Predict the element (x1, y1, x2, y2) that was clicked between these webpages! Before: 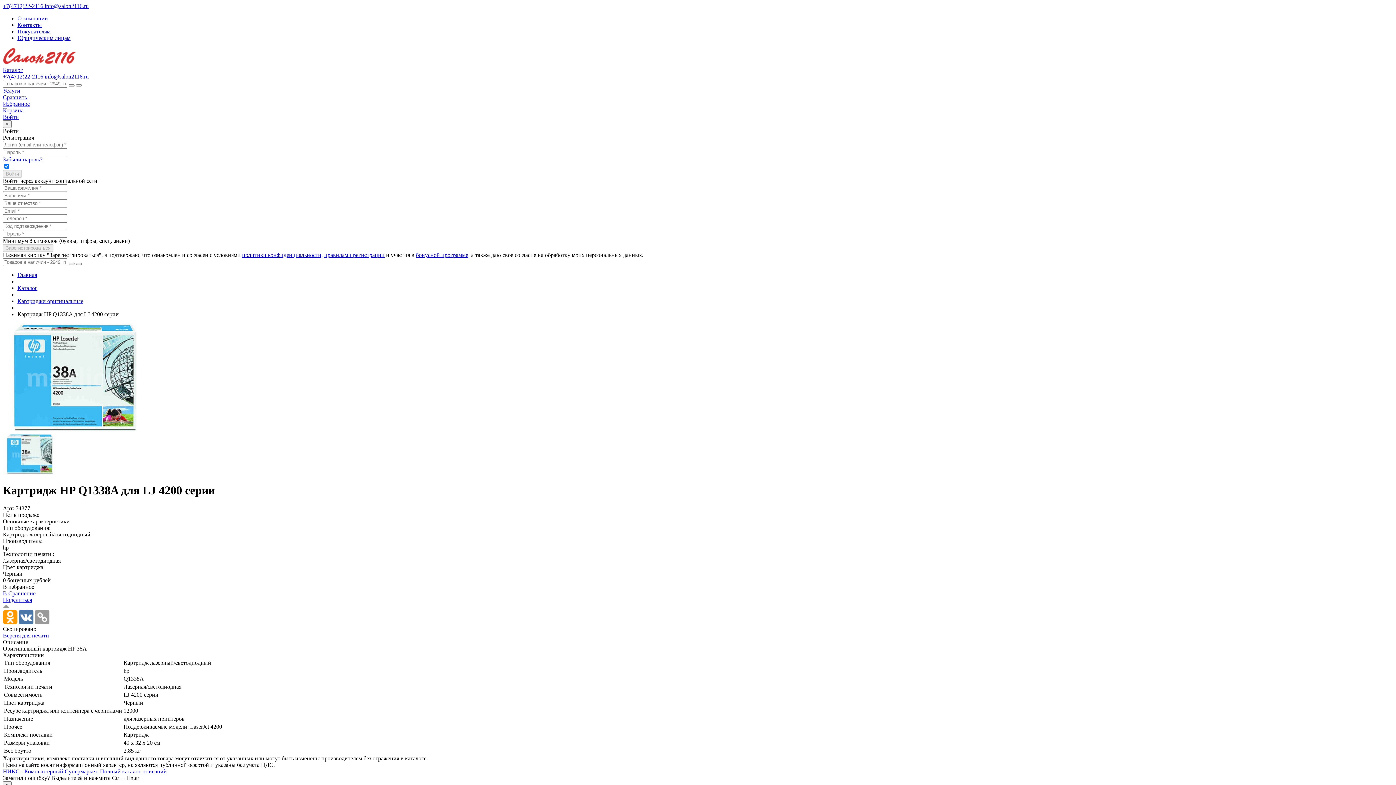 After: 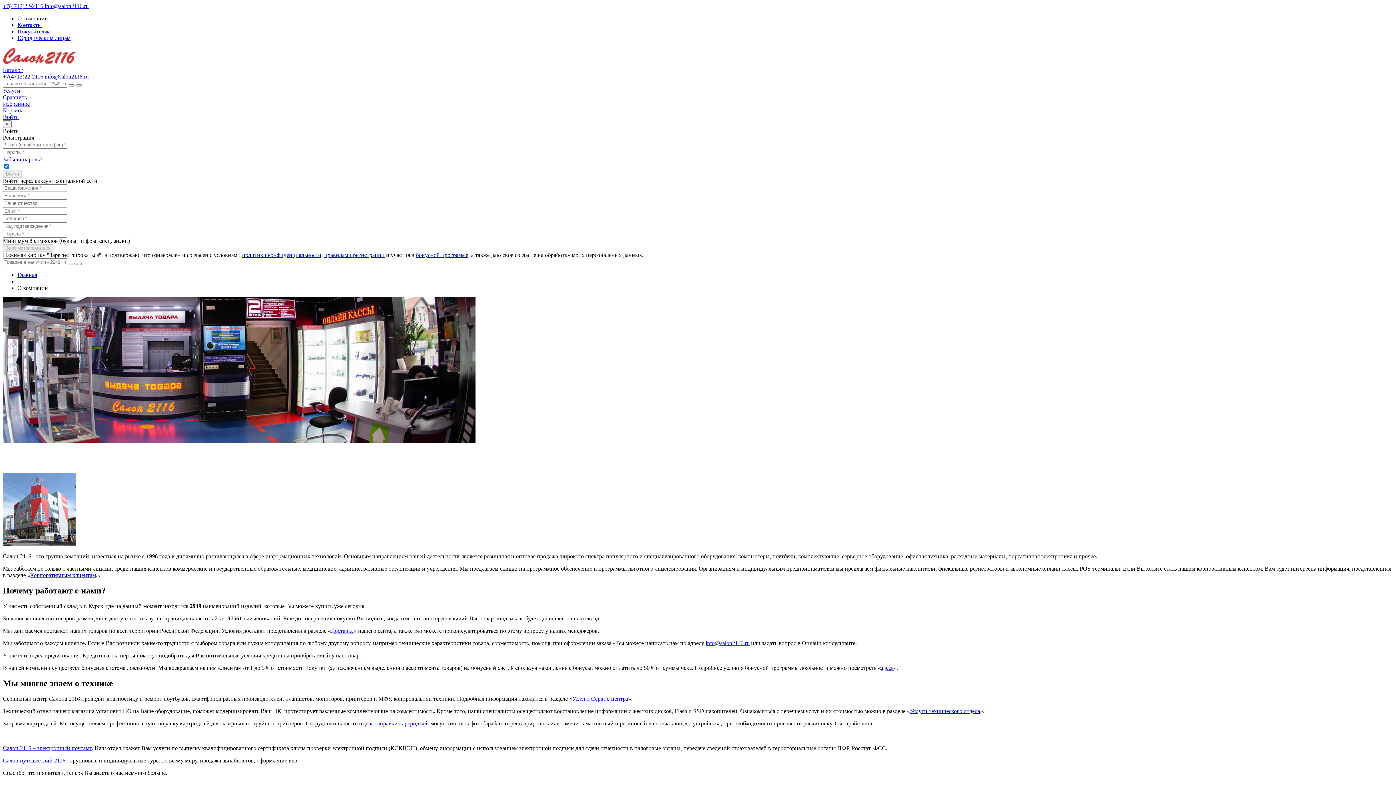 Action: label: О компании bbox: (17, 15, 48, 21)